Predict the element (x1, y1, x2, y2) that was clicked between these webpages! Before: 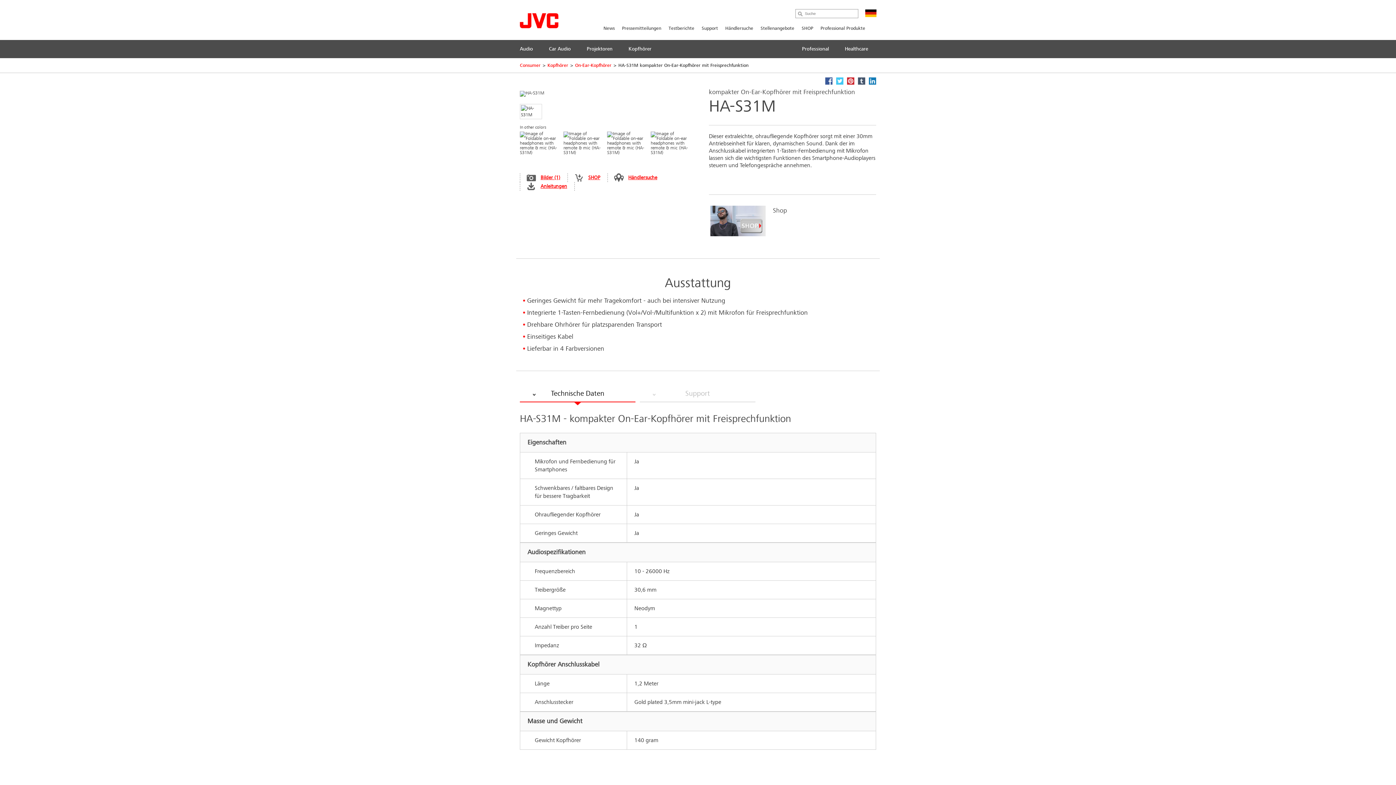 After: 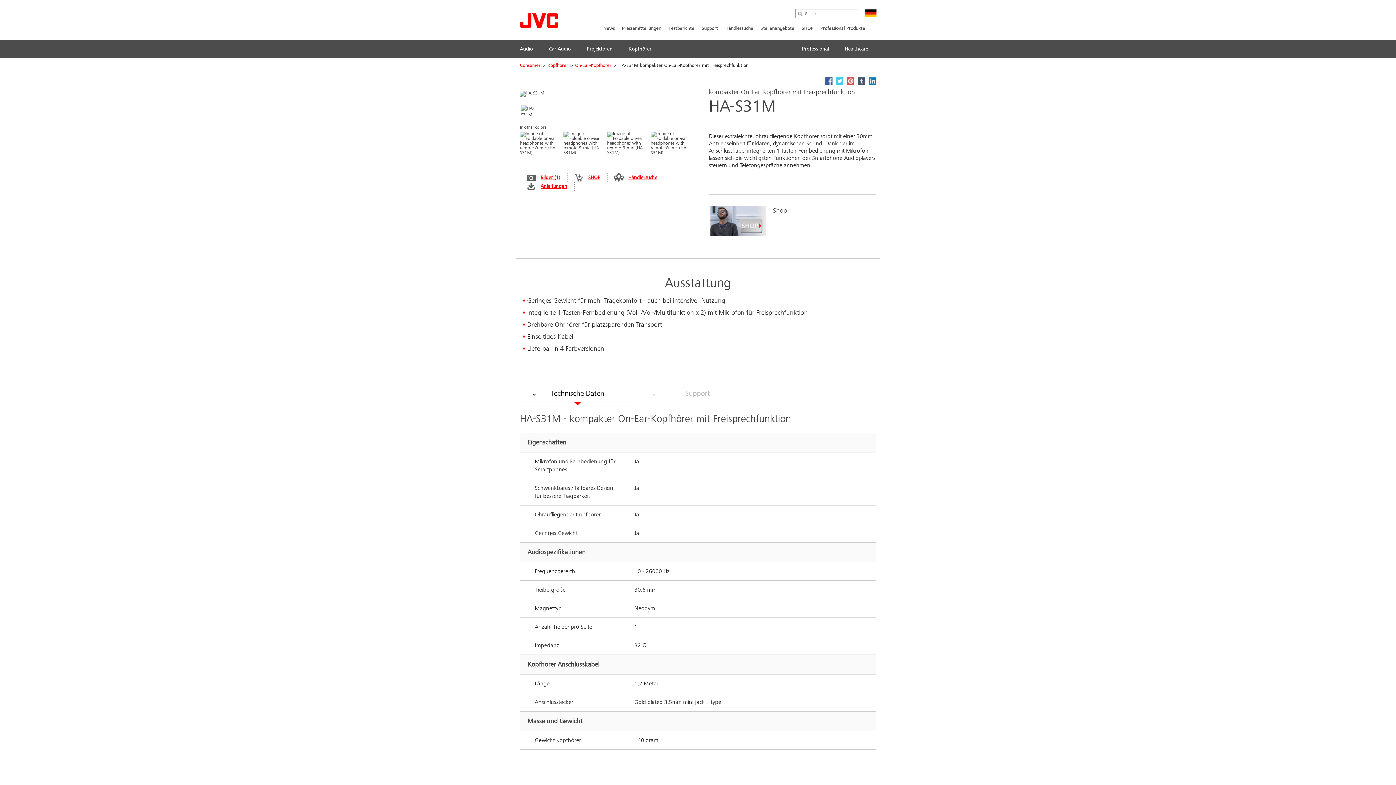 Action: bbox: (847, 77, 854, 84)